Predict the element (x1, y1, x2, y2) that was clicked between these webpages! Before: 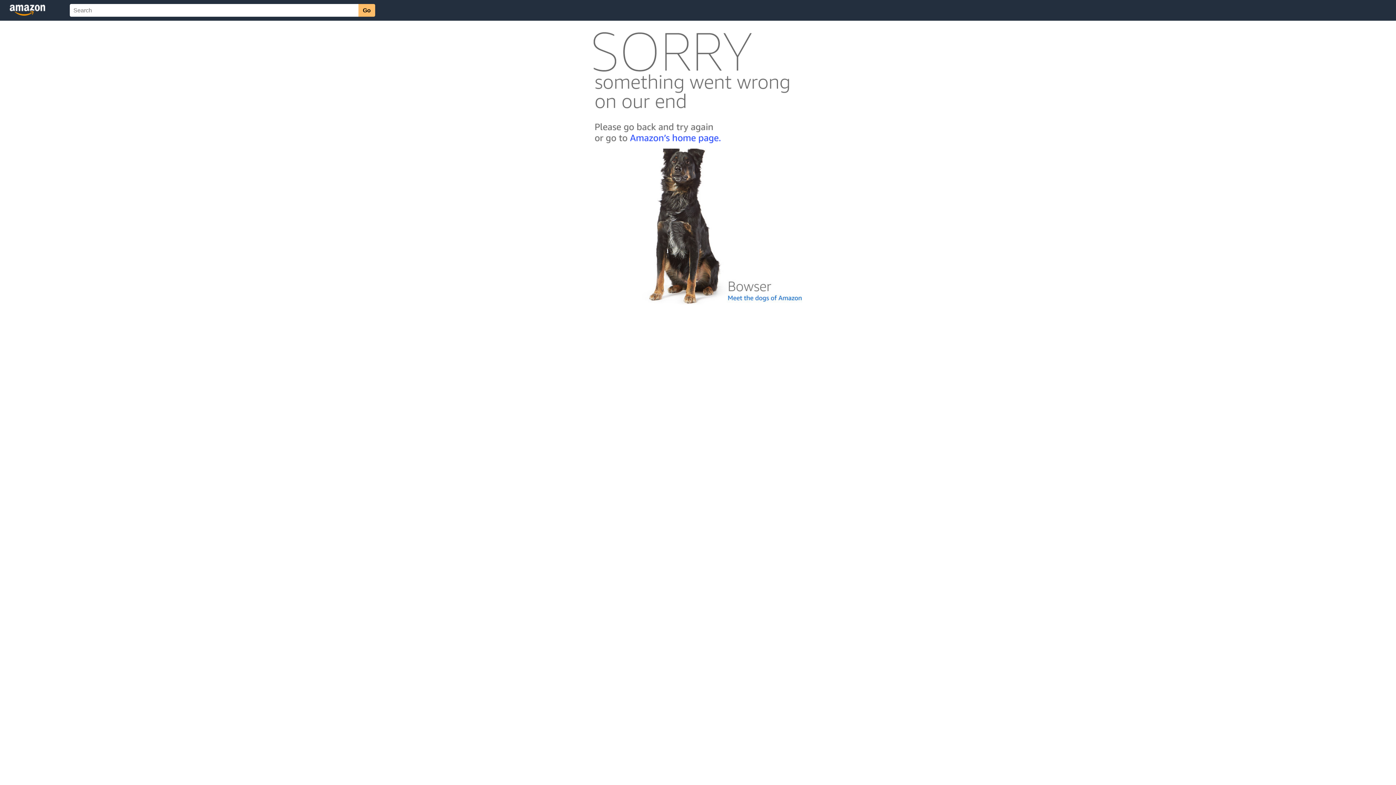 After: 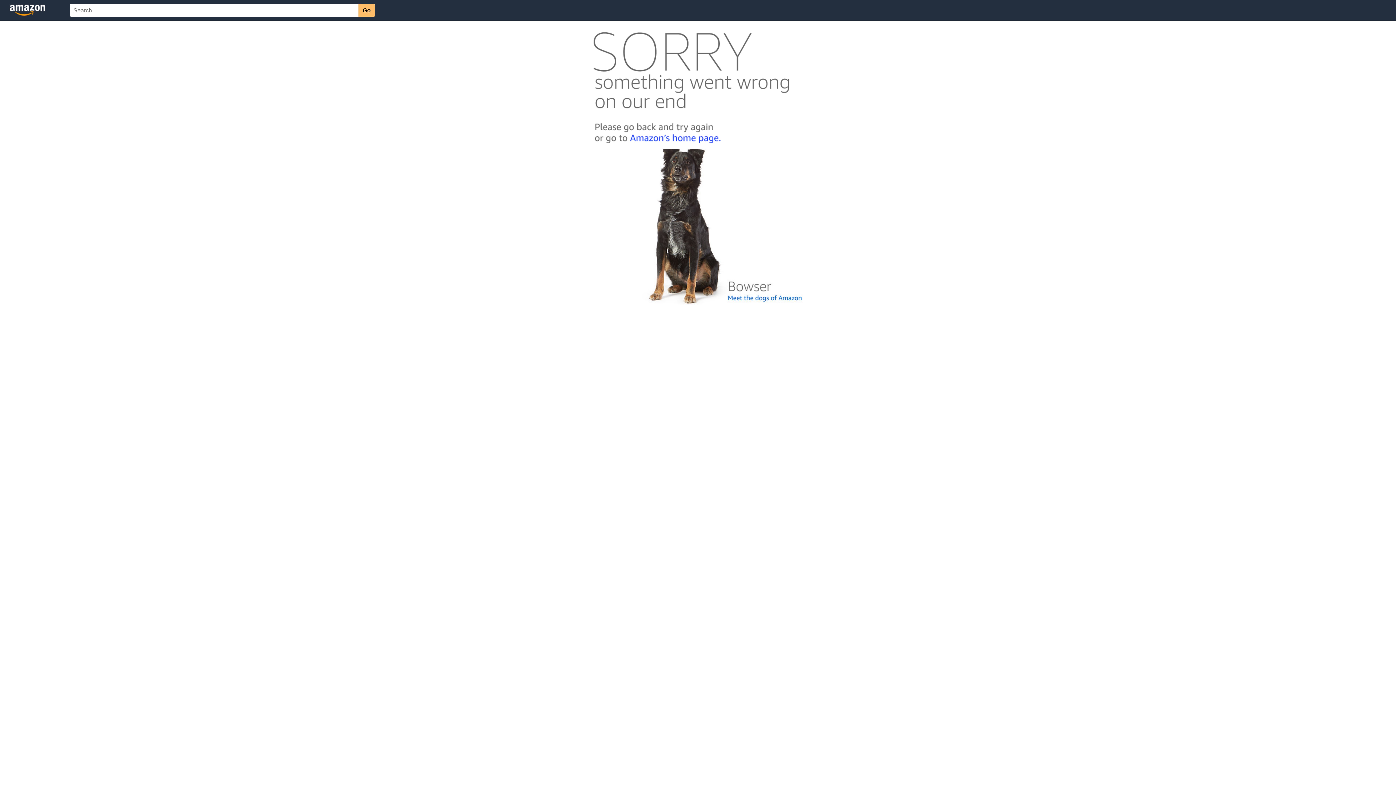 Action: bbox: (592, 300, 803, 306)